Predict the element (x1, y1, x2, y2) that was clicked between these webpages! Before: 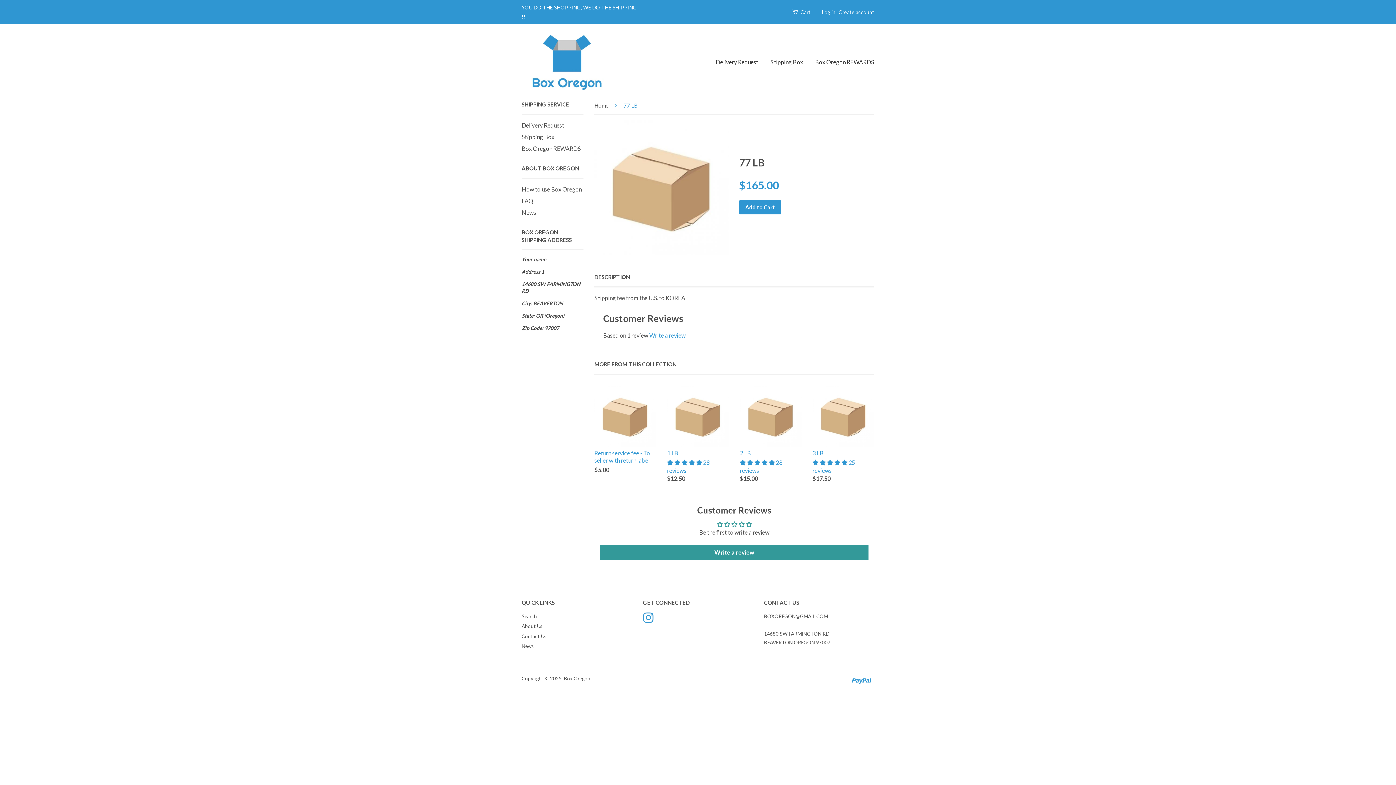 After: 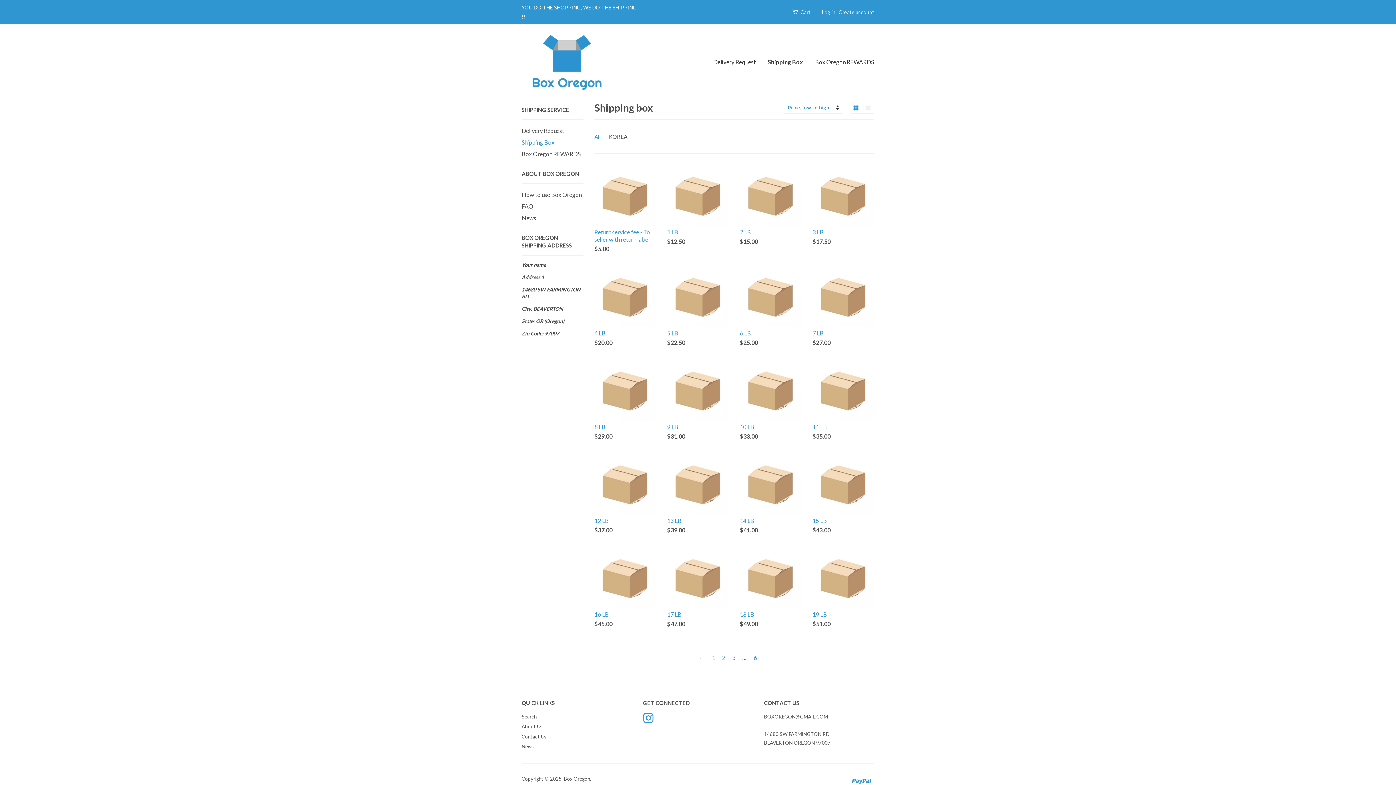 Action: label: Shipping Box bbox: (765, 51, 808, 72)